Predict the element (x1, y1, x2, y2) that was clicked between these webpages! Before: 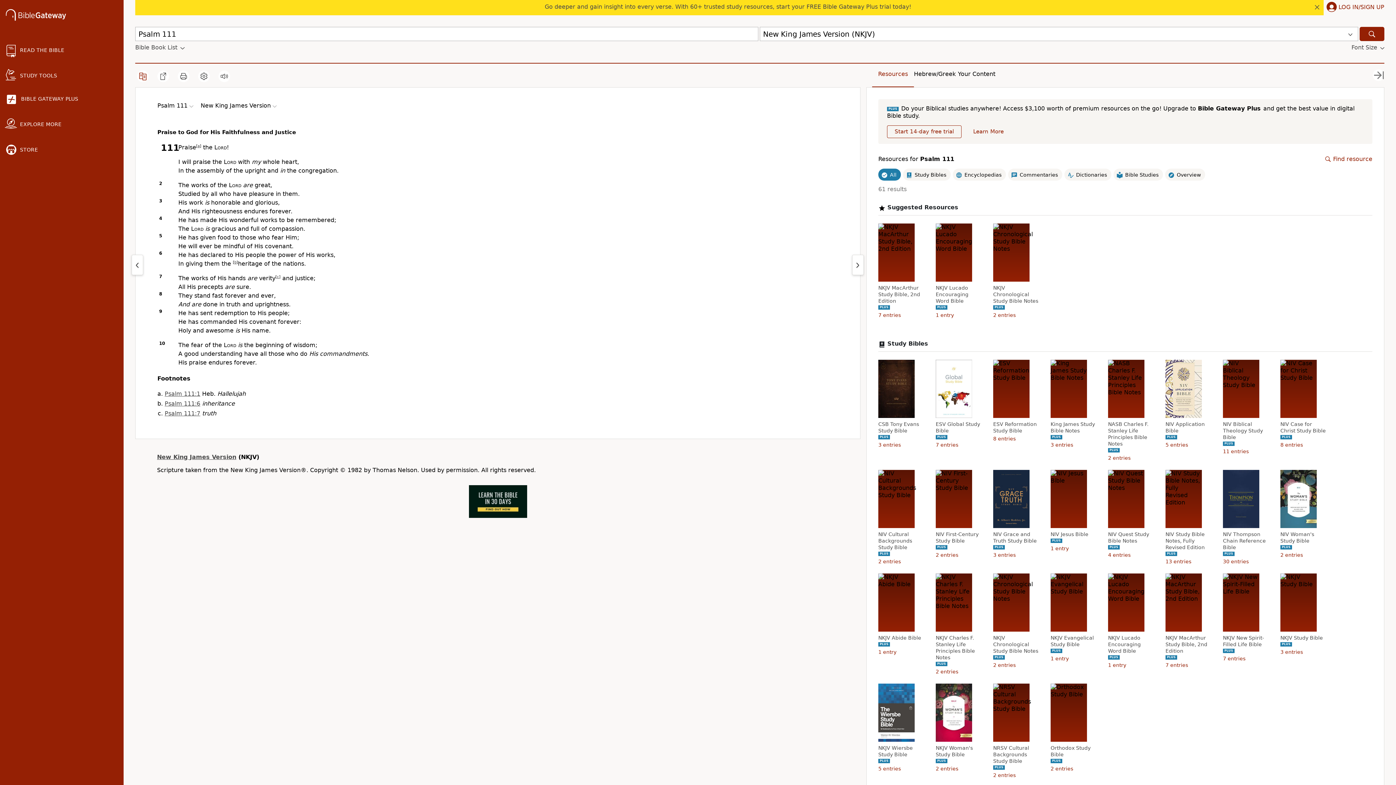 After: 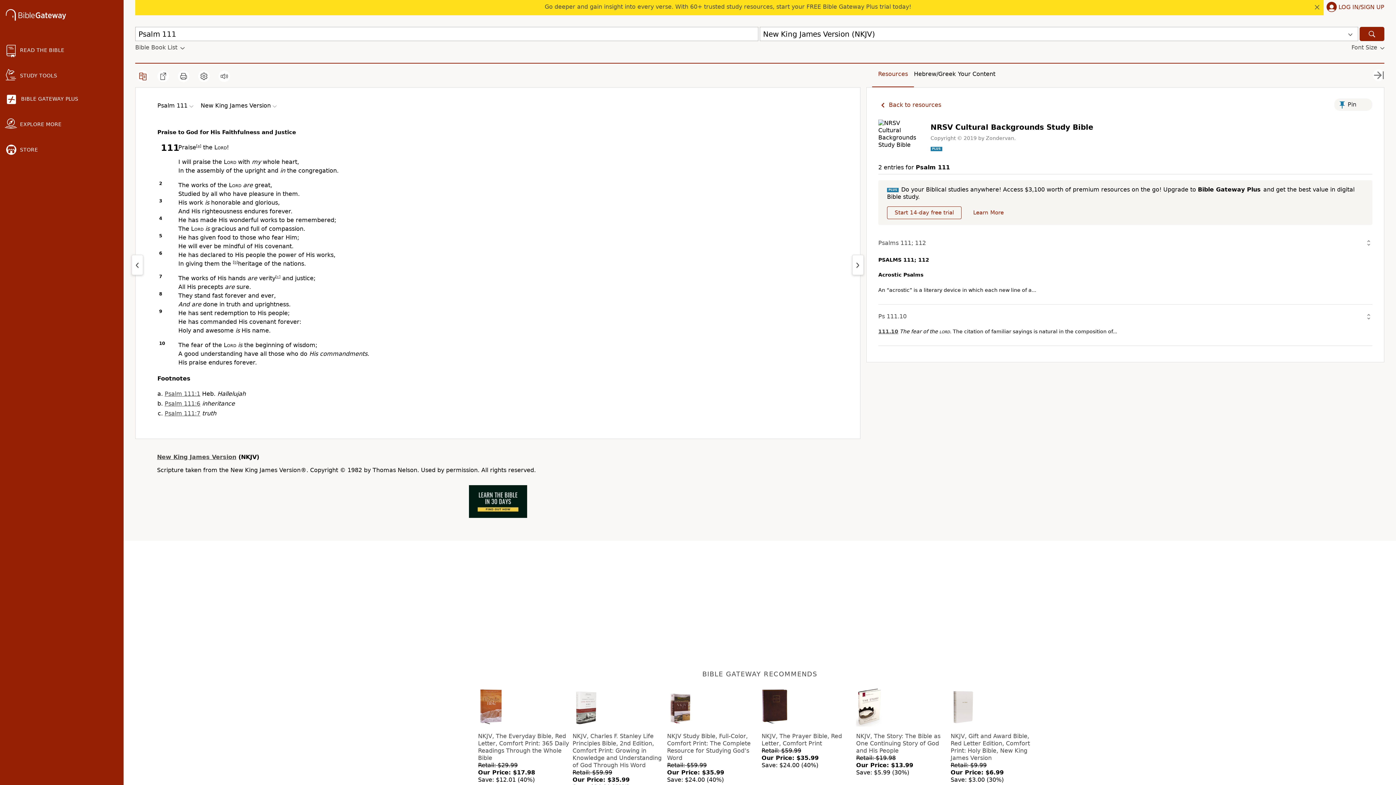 Action: label: NRSV Cultural Backgrounds Study Bible bbox: (993, 745, 1040, 764)